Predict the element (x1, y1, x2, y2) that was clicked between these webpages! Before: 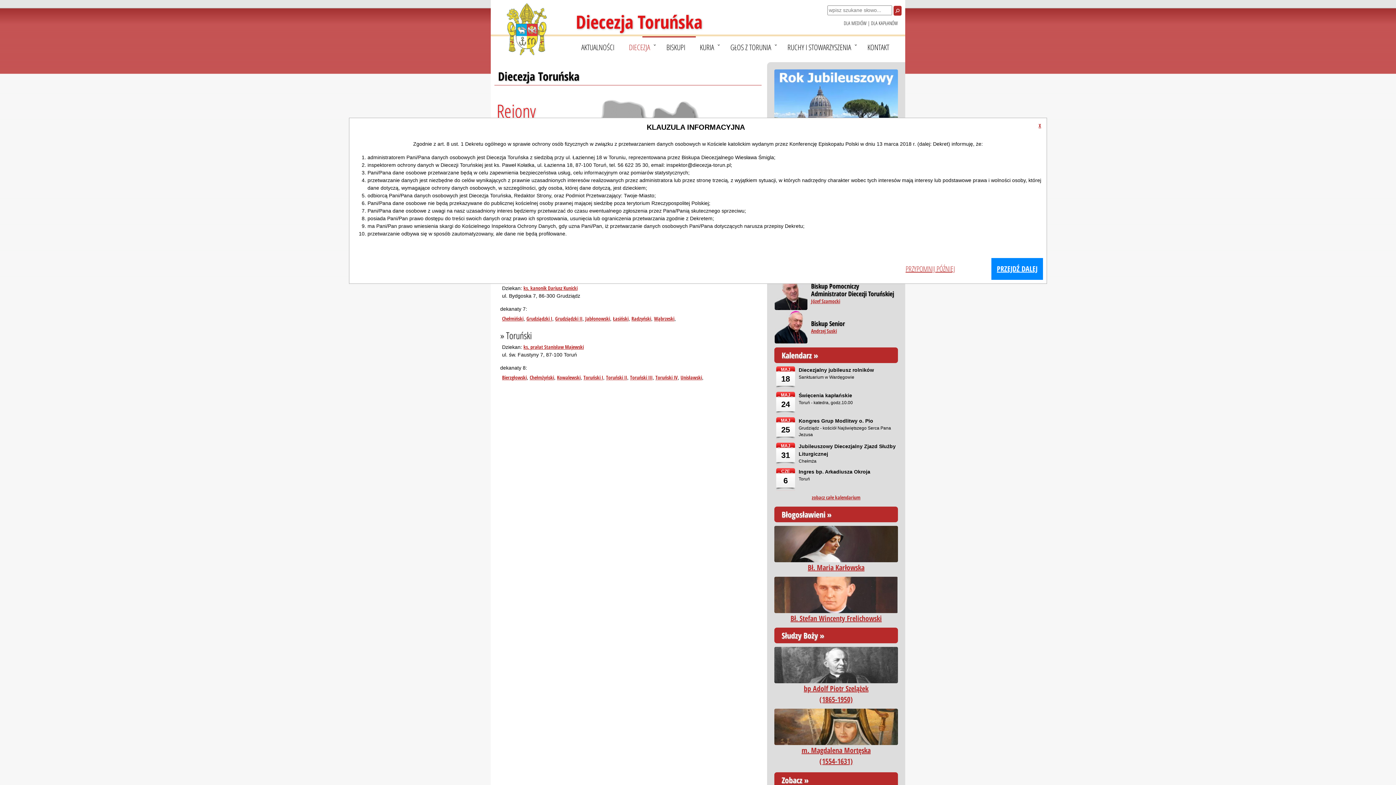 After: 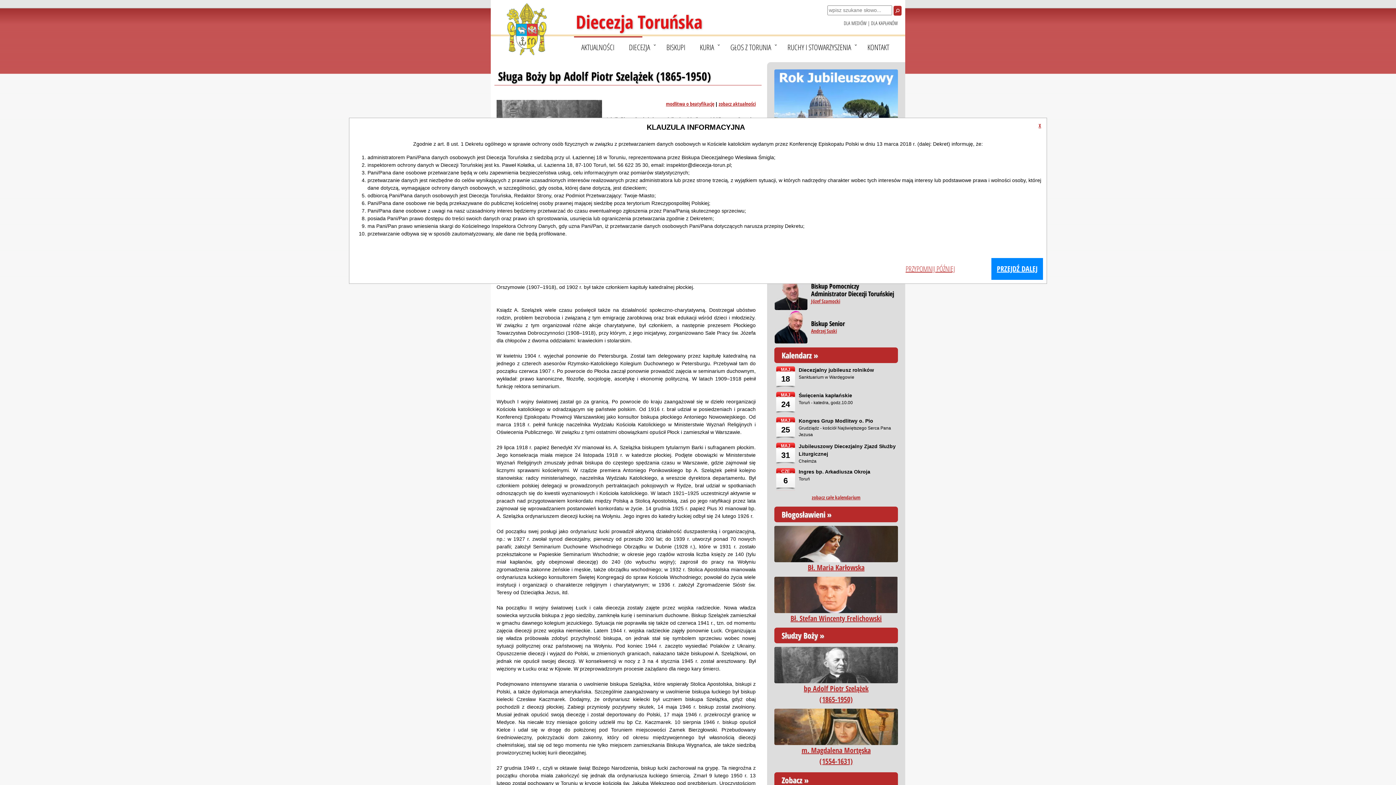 Action: label: 
bp Adolf Piotr Szelążek
(1865-1950) bbox: (774, 659, 898, 704)